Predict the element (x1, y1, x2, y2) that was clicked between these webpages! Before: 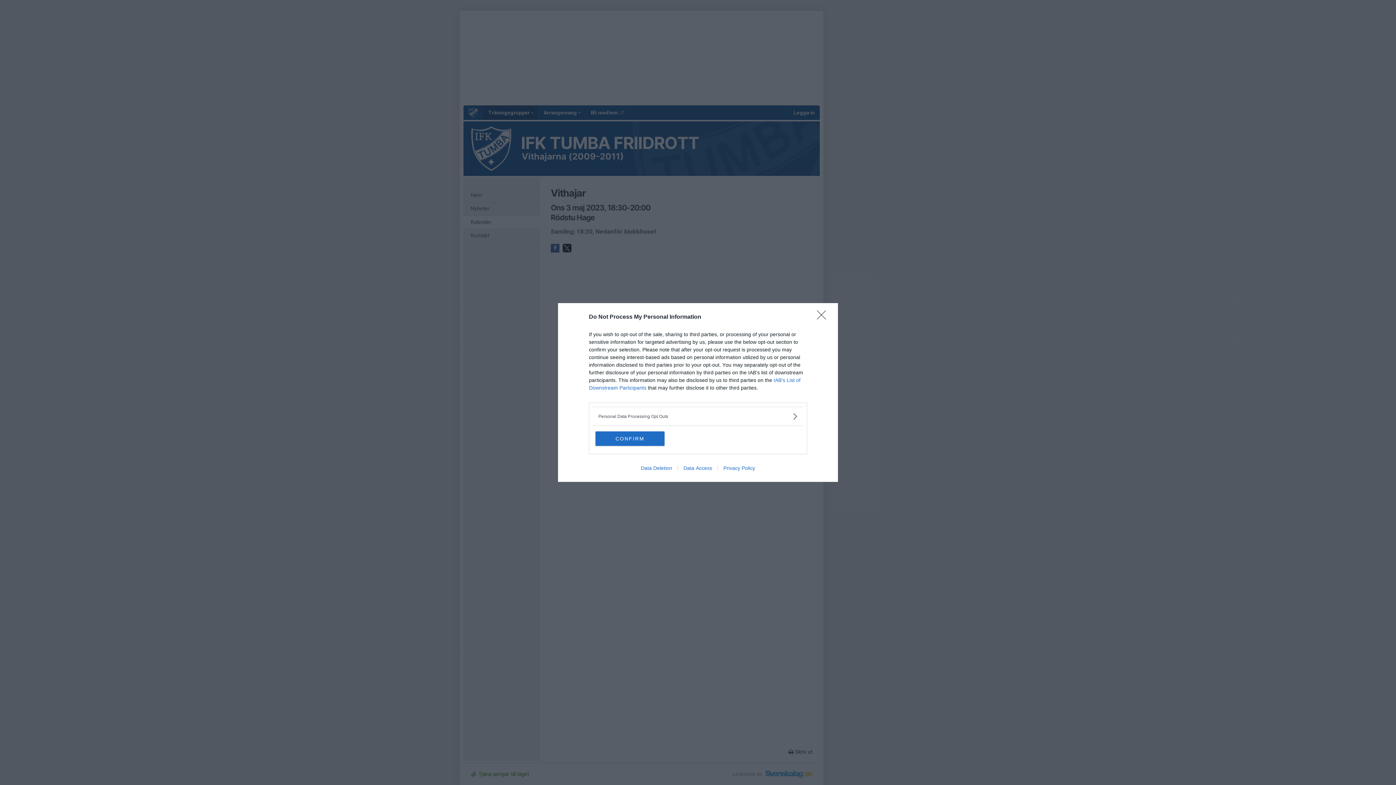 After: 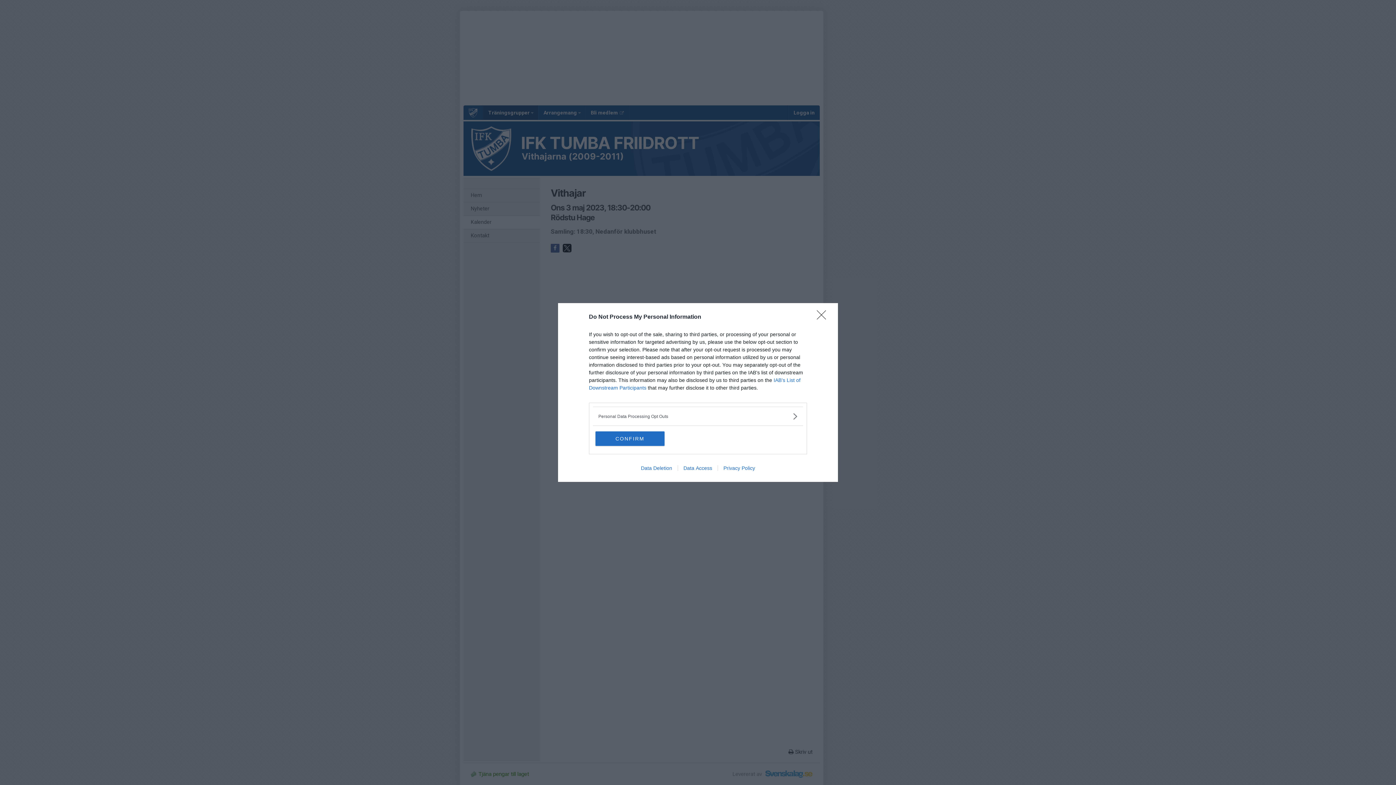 Action: label: Data Access bbox: (677, 465, 717, 471)